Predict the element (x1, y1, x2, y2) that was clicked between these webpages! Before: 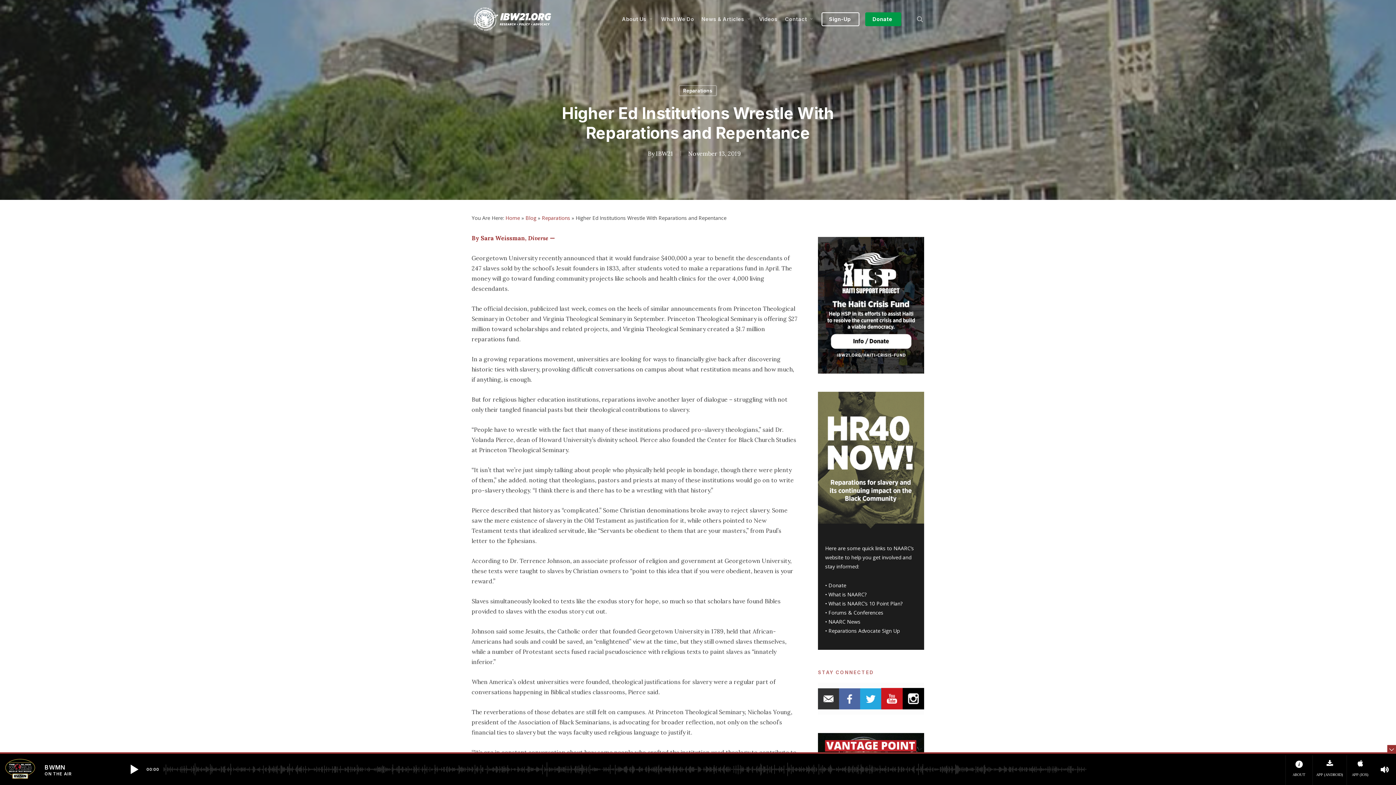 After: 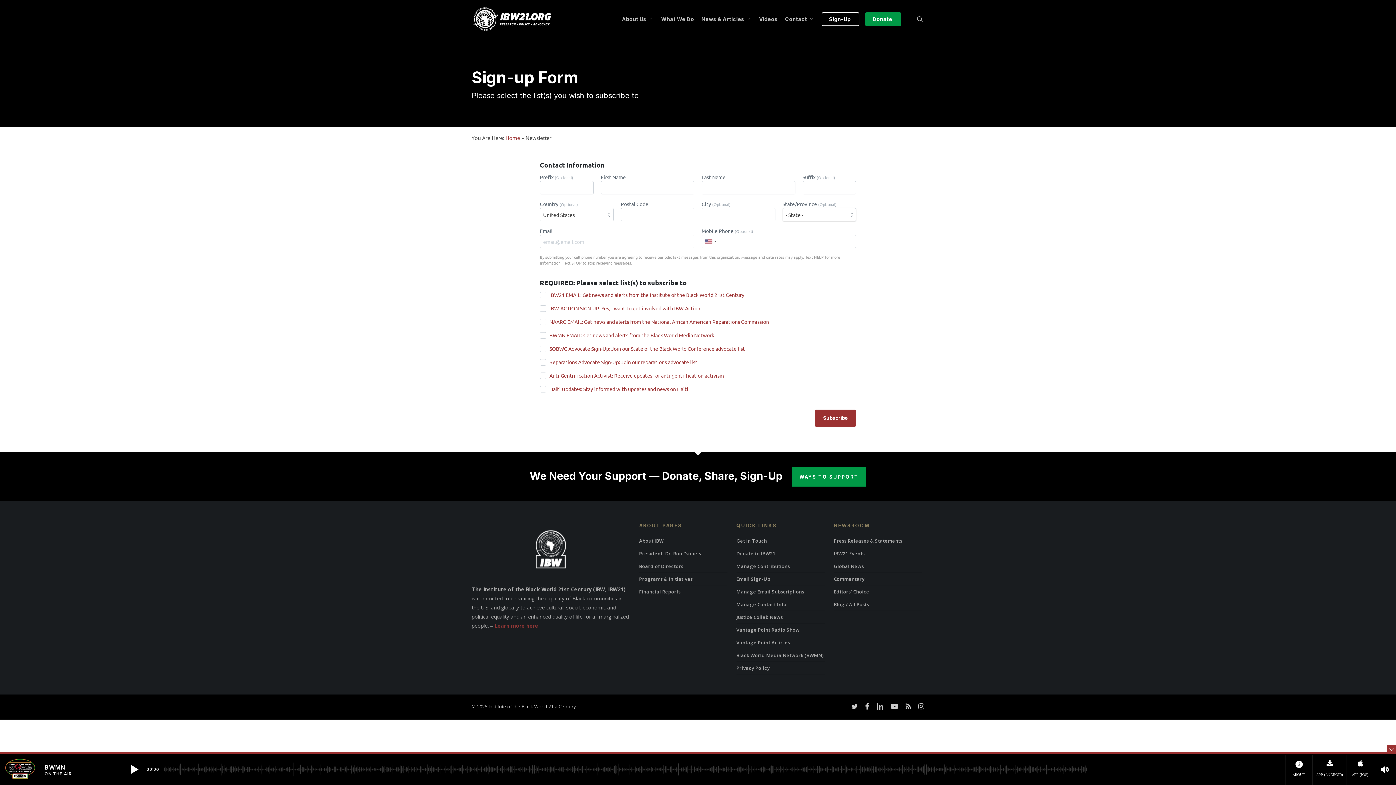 Action: bbox: (821, 16, 858, 21) label: Sign-Up